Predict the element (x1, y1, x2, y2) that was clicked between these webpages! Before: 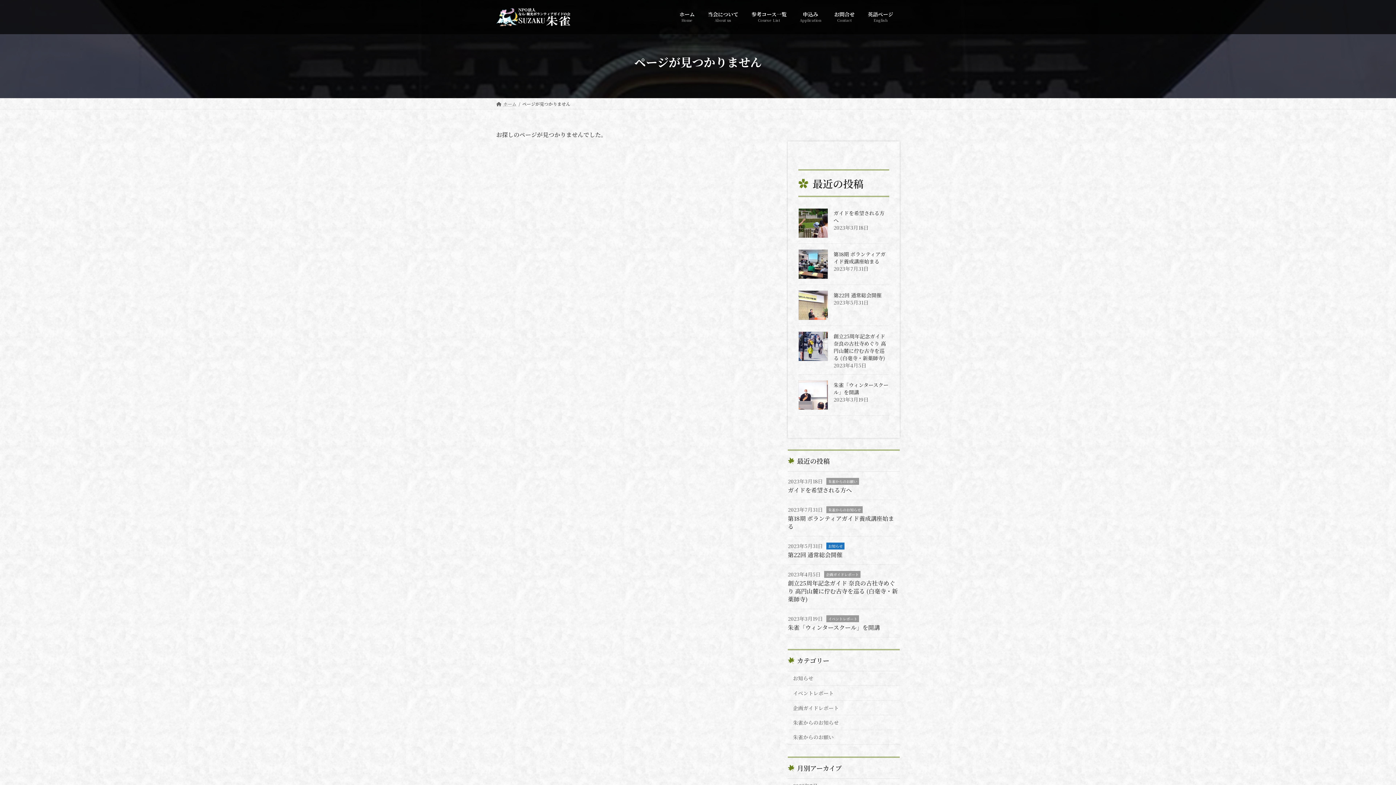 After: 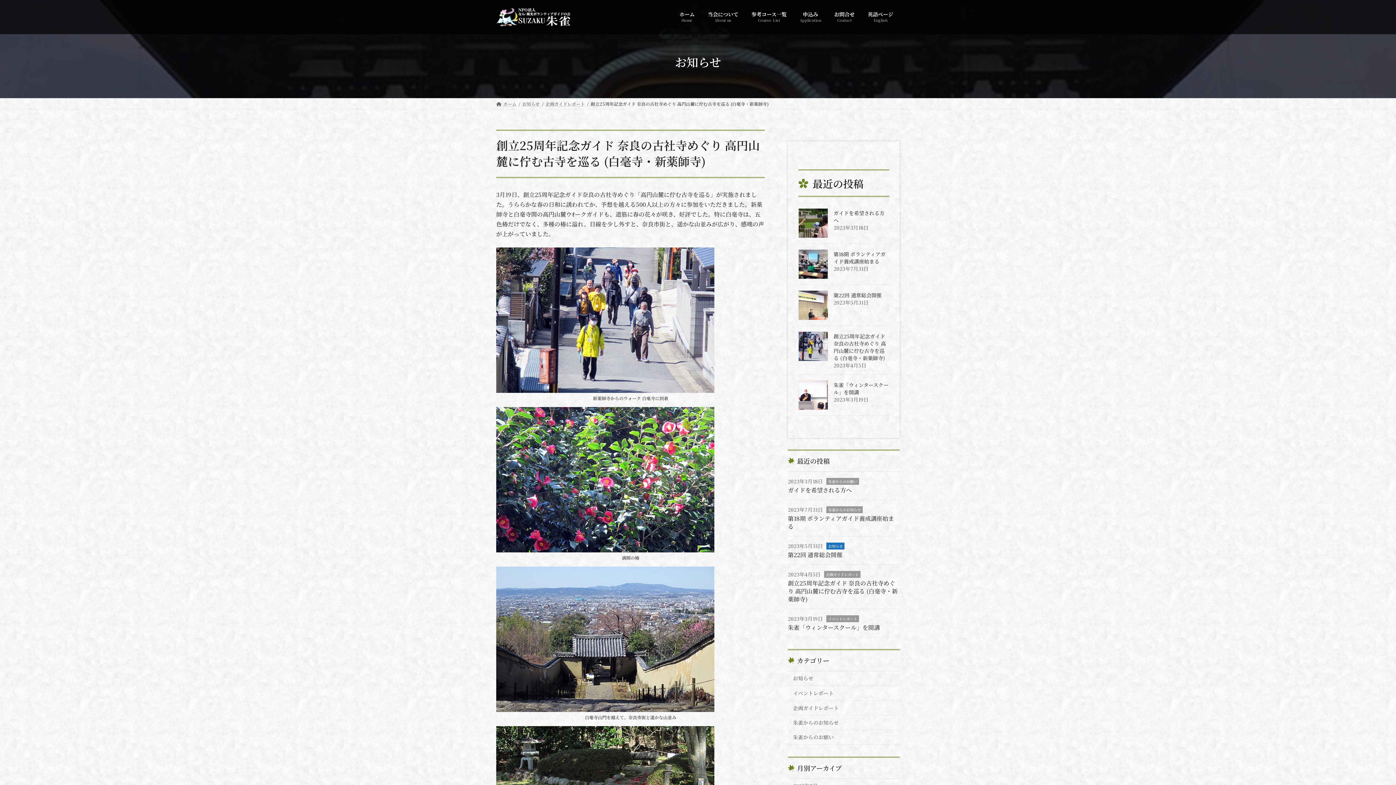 Action: bbox: (788, 579, 897, 603) label: 創立25周年記念ガイド 奈良の古社寺めぐり 高円山麓に佇む古寺を巡る (白毫寺・新薬師寺)